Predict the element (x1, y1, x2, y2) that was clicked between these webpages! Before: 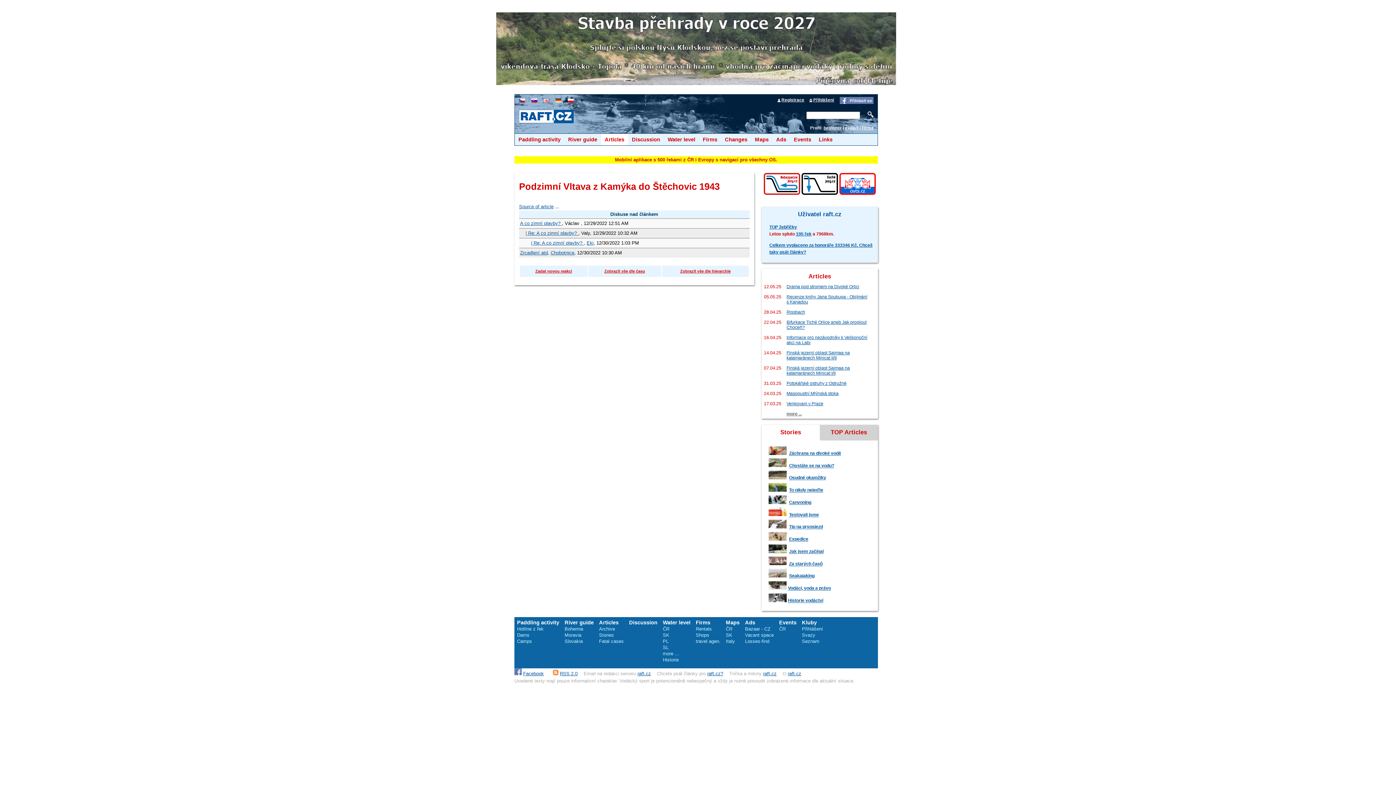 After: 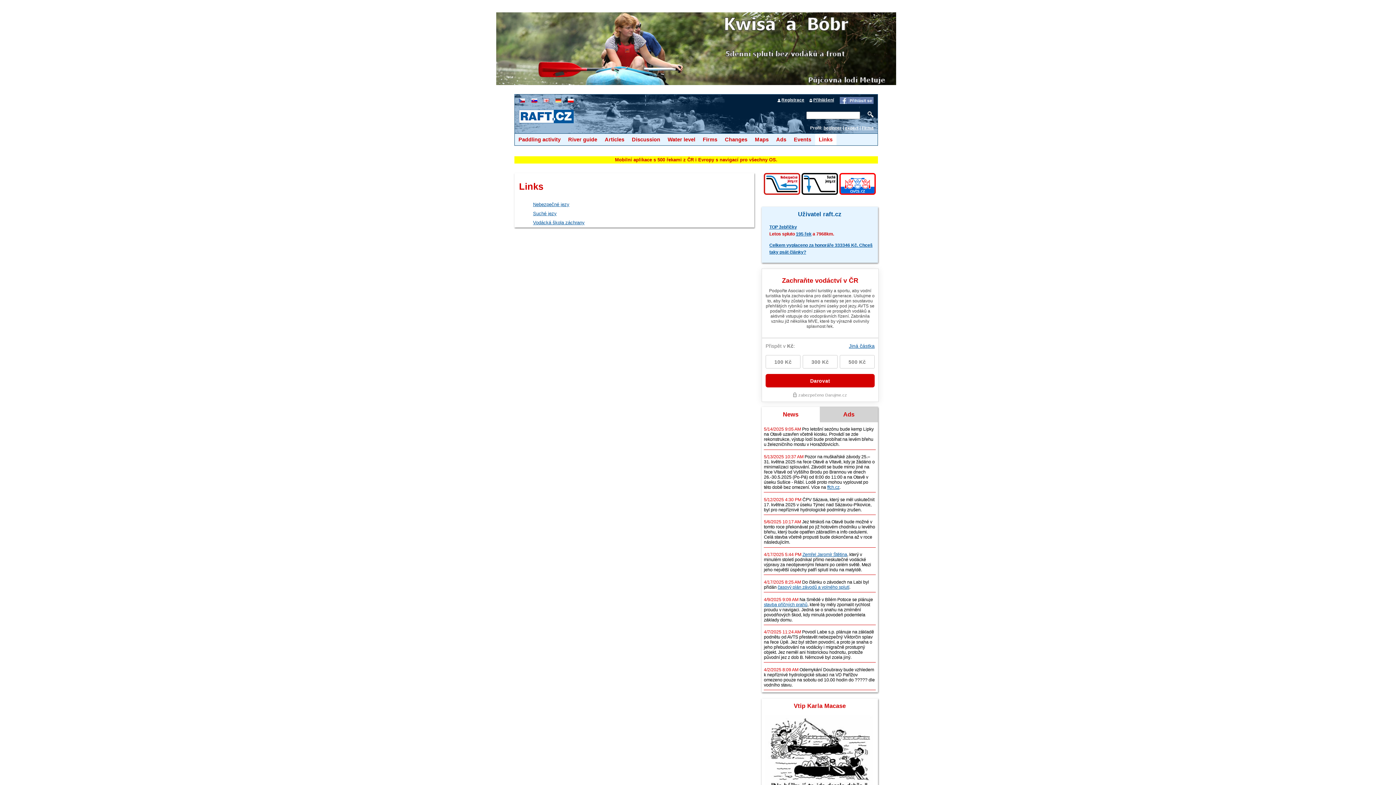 Action: bbox: (815, 133, 836, 145) label: Links